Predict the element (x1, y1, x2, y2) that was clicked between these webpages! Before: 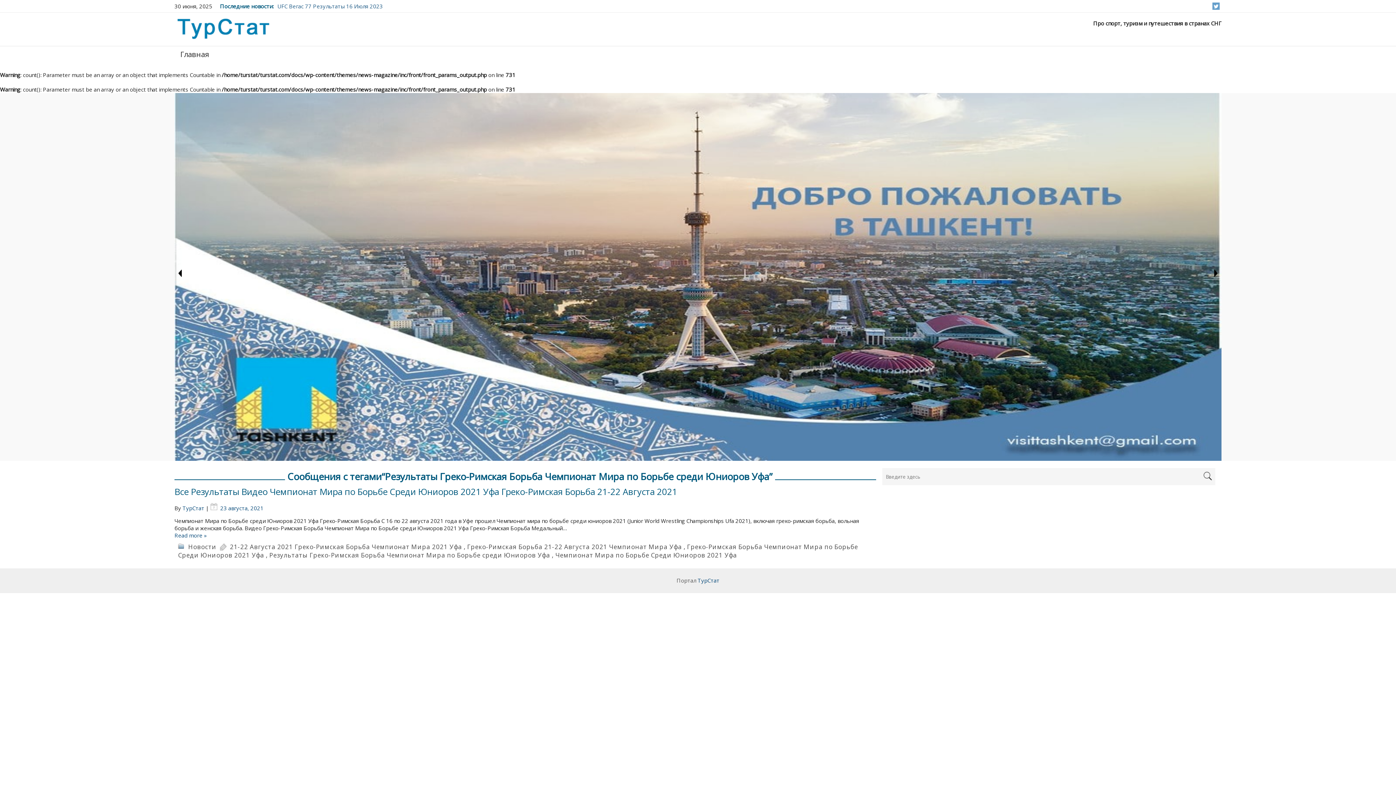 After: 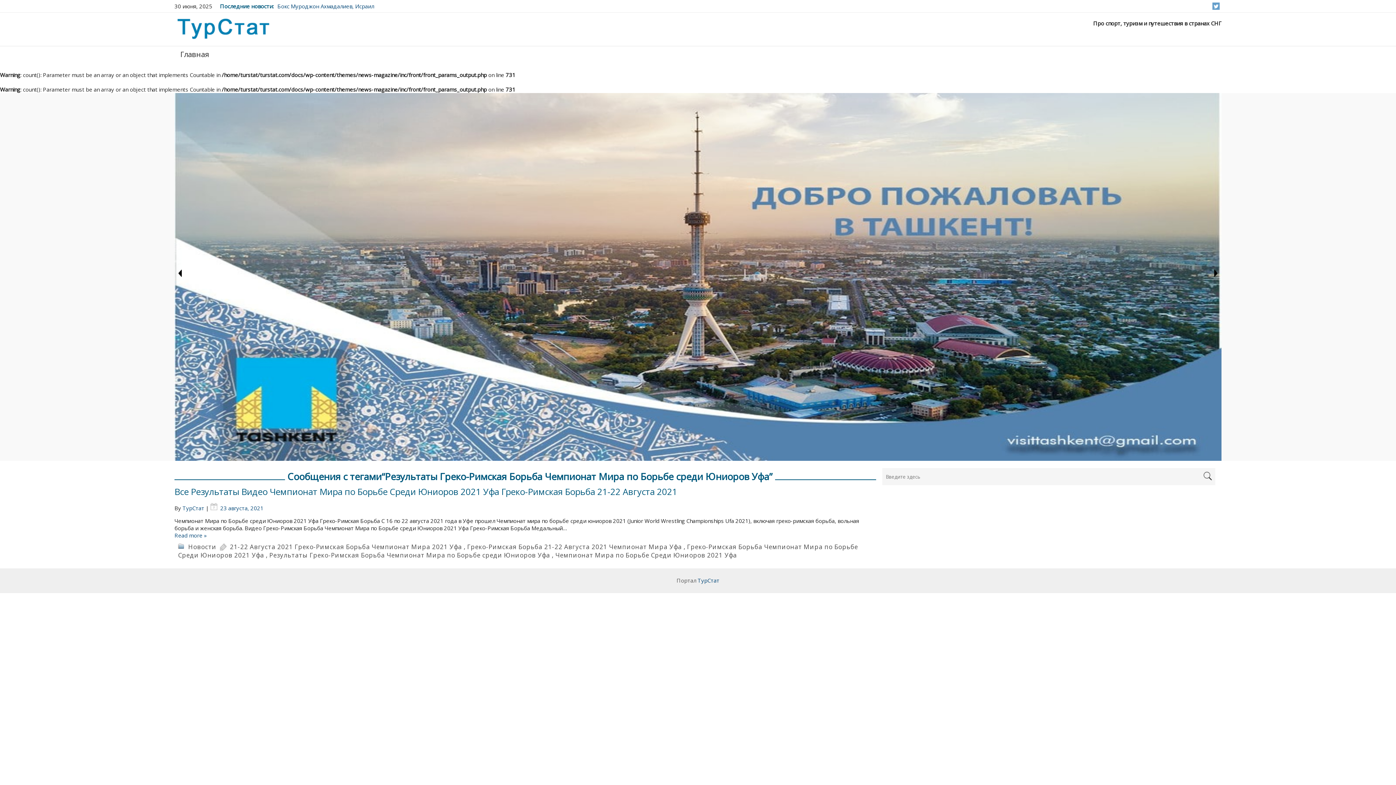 Action: bbox: (178, 266, 181, 277)